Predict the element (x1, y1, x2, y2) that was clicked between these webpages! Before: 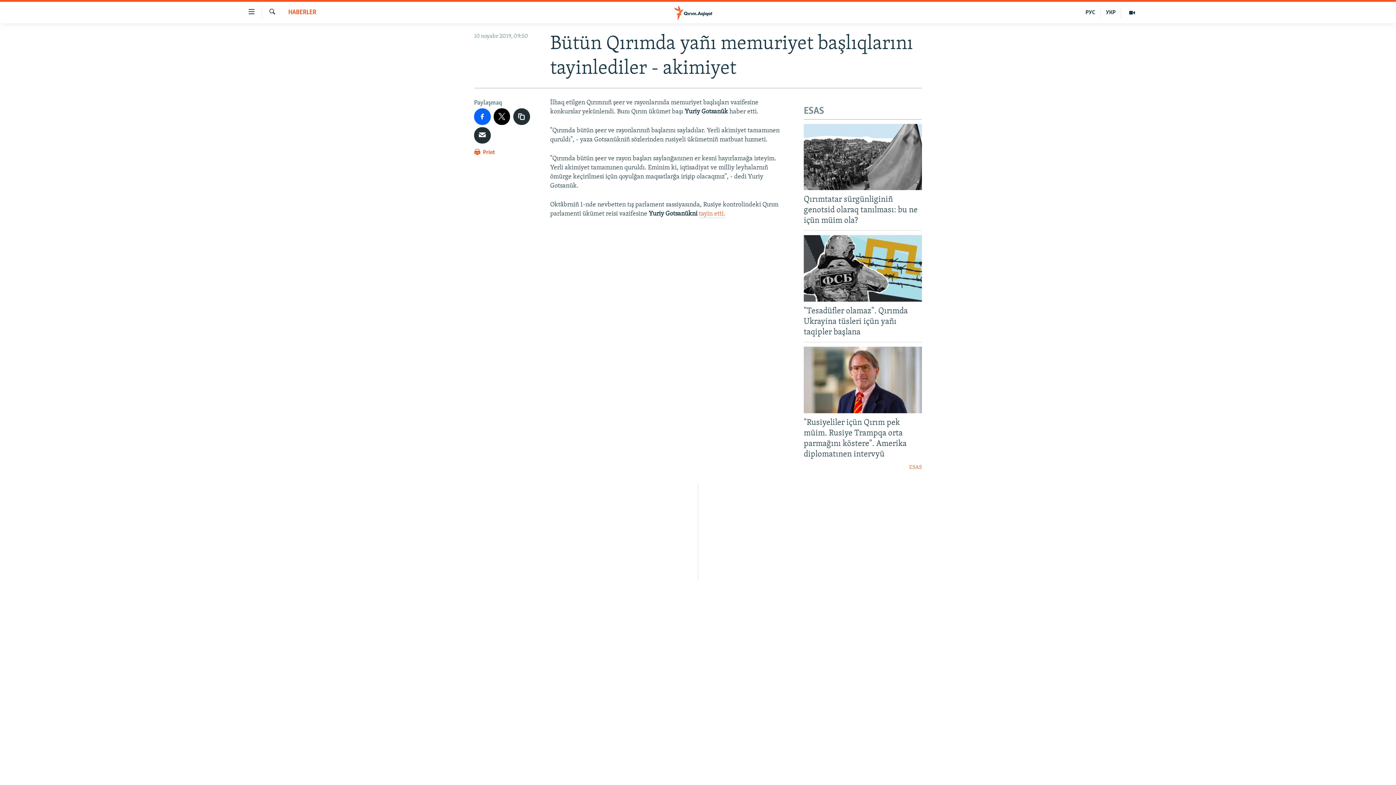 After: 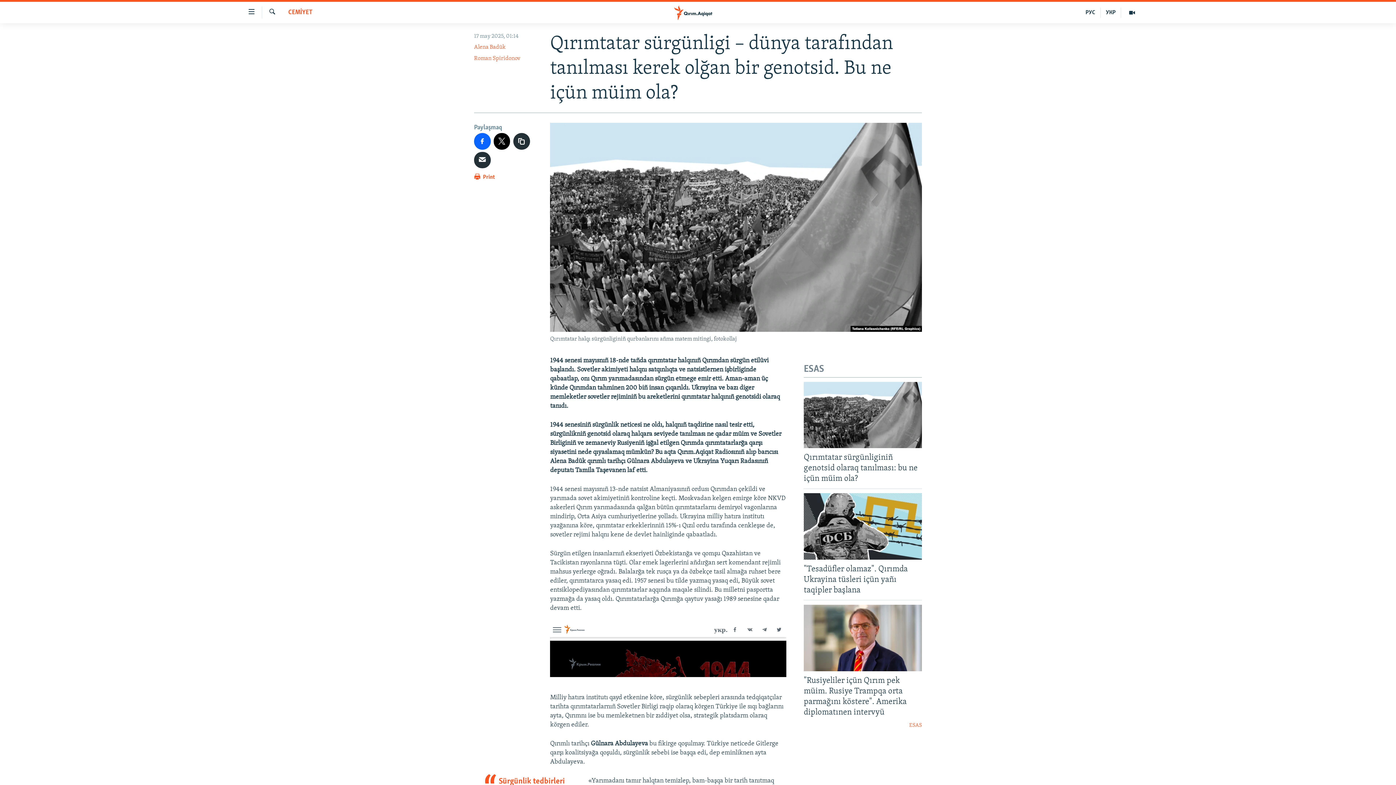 Action: label: Qırımtatar sürgünliginiñ genotsid olaraq tanılması: bu ne içün müim ola? bbox: (804, 194, 922, 230)